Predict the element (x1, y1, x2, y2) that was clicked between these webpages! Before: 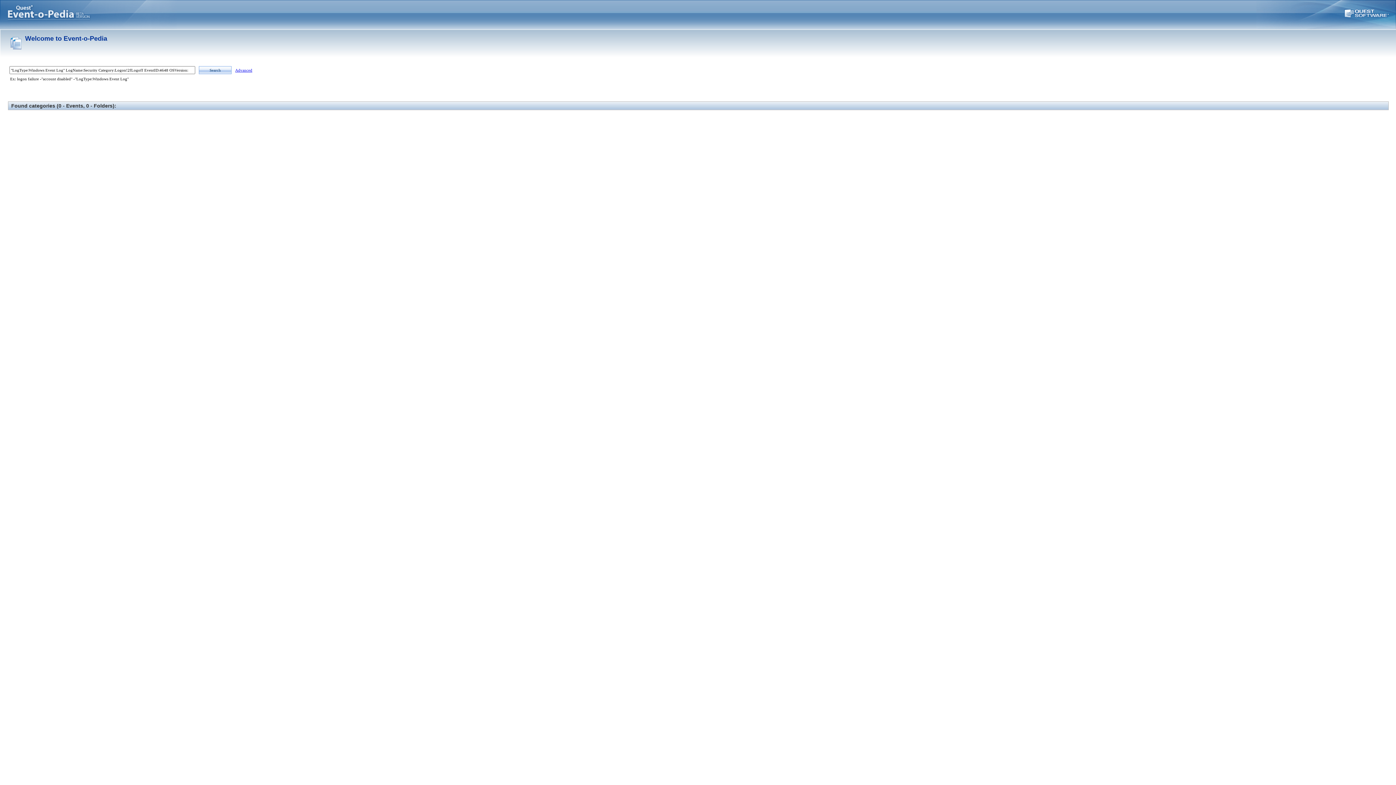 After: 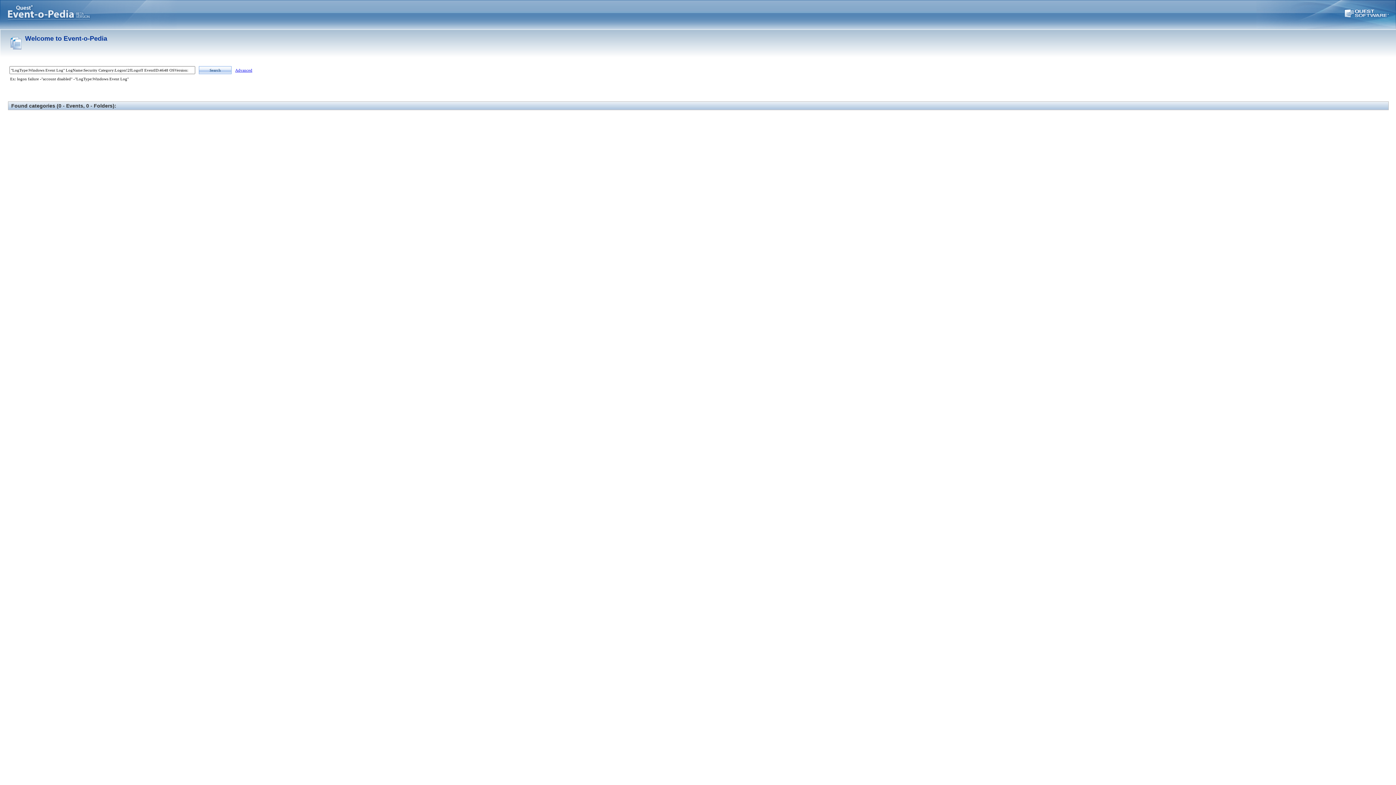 Action: label: Search bbox: (198, 66, 231, 74)